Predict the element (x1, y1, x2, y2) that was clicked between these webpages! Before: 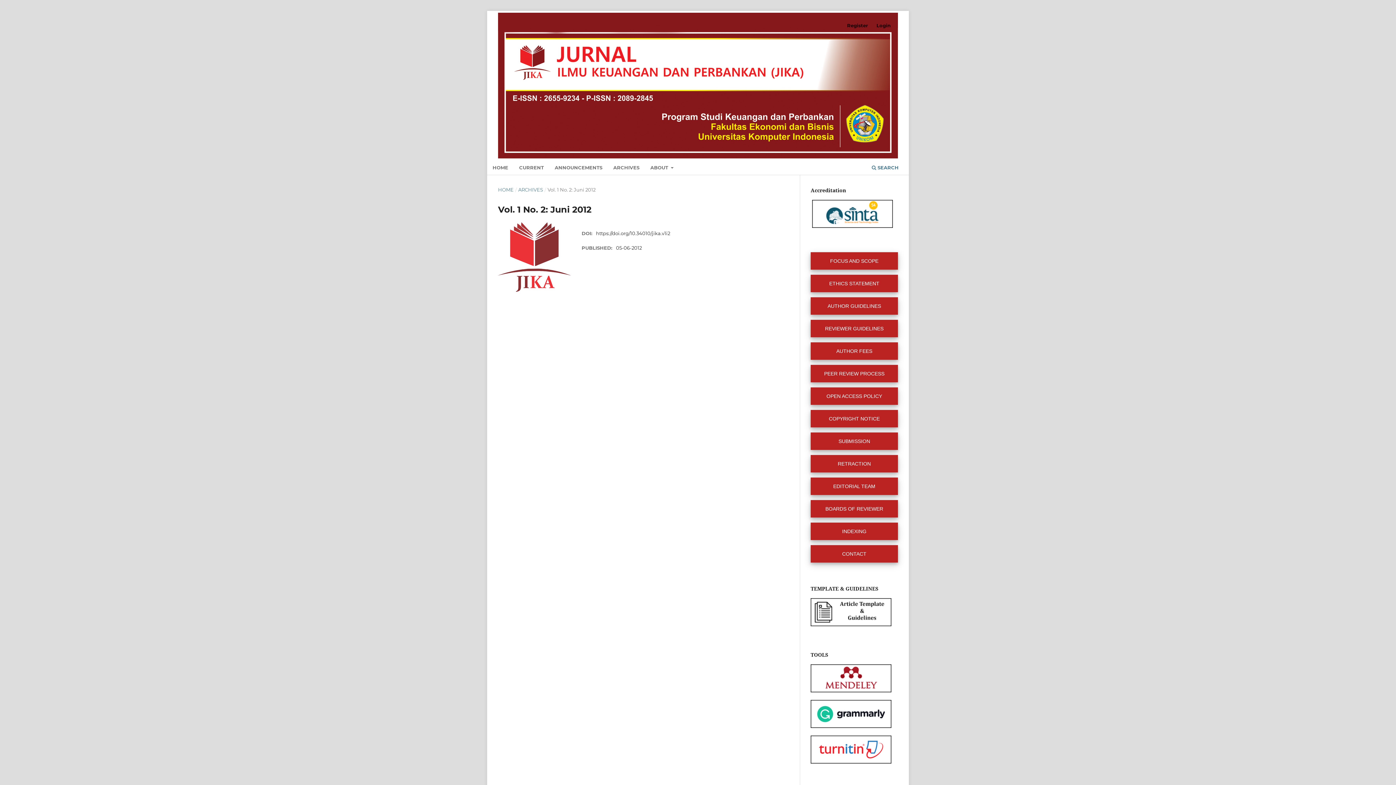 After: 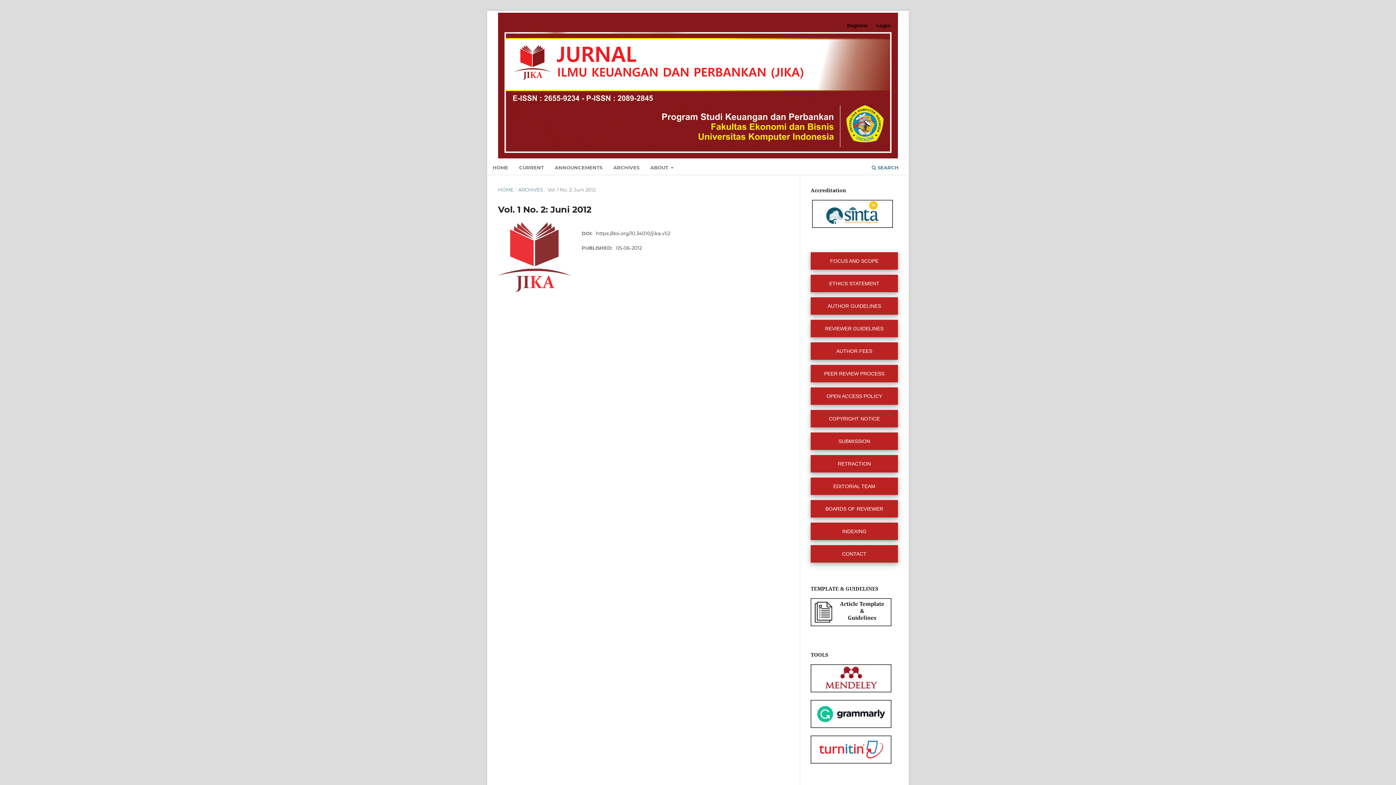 Action: bbox: (810, 545, 898, 562) label: CONTACT